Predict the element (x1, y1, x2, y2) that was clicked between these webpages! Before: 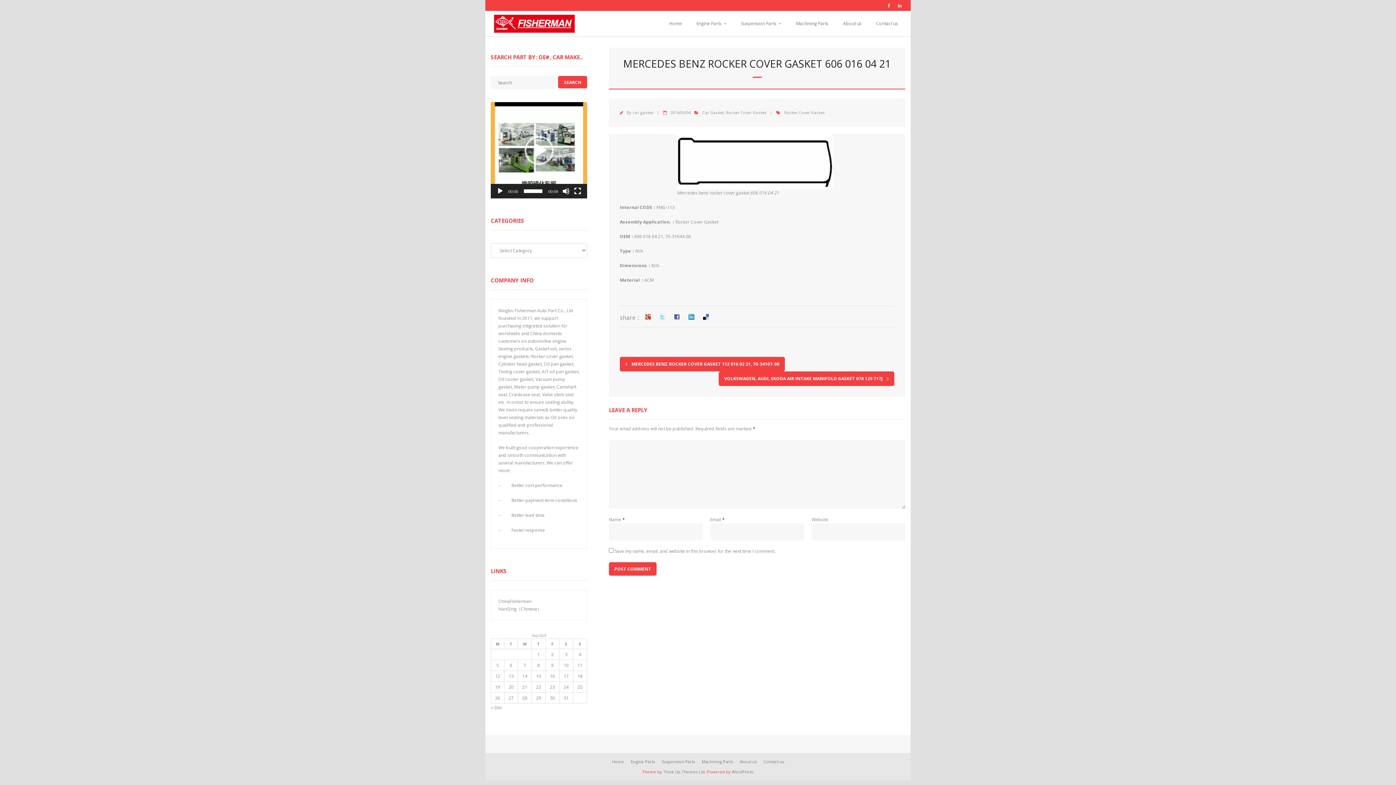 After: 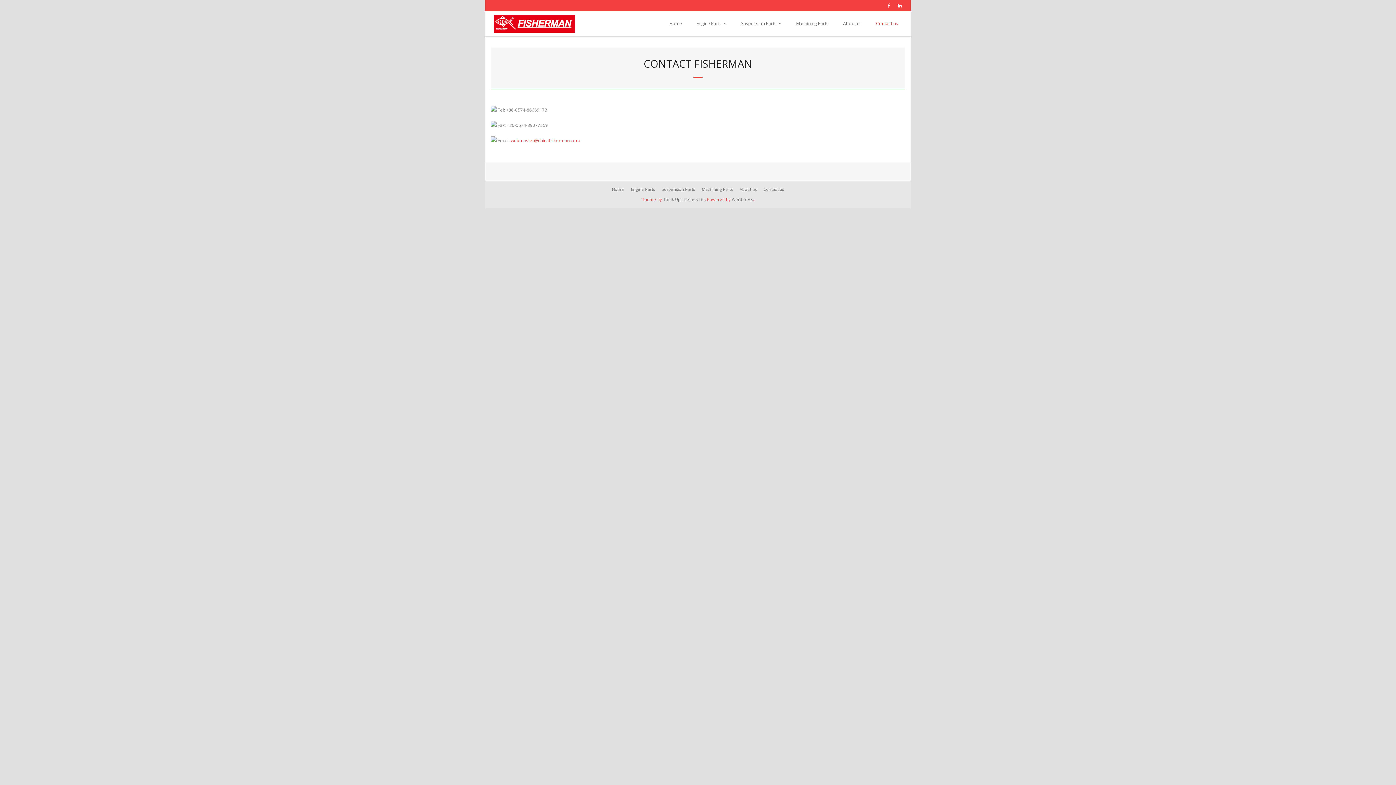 Action: label: Contact us bbox: (760, 759, 787, 764)